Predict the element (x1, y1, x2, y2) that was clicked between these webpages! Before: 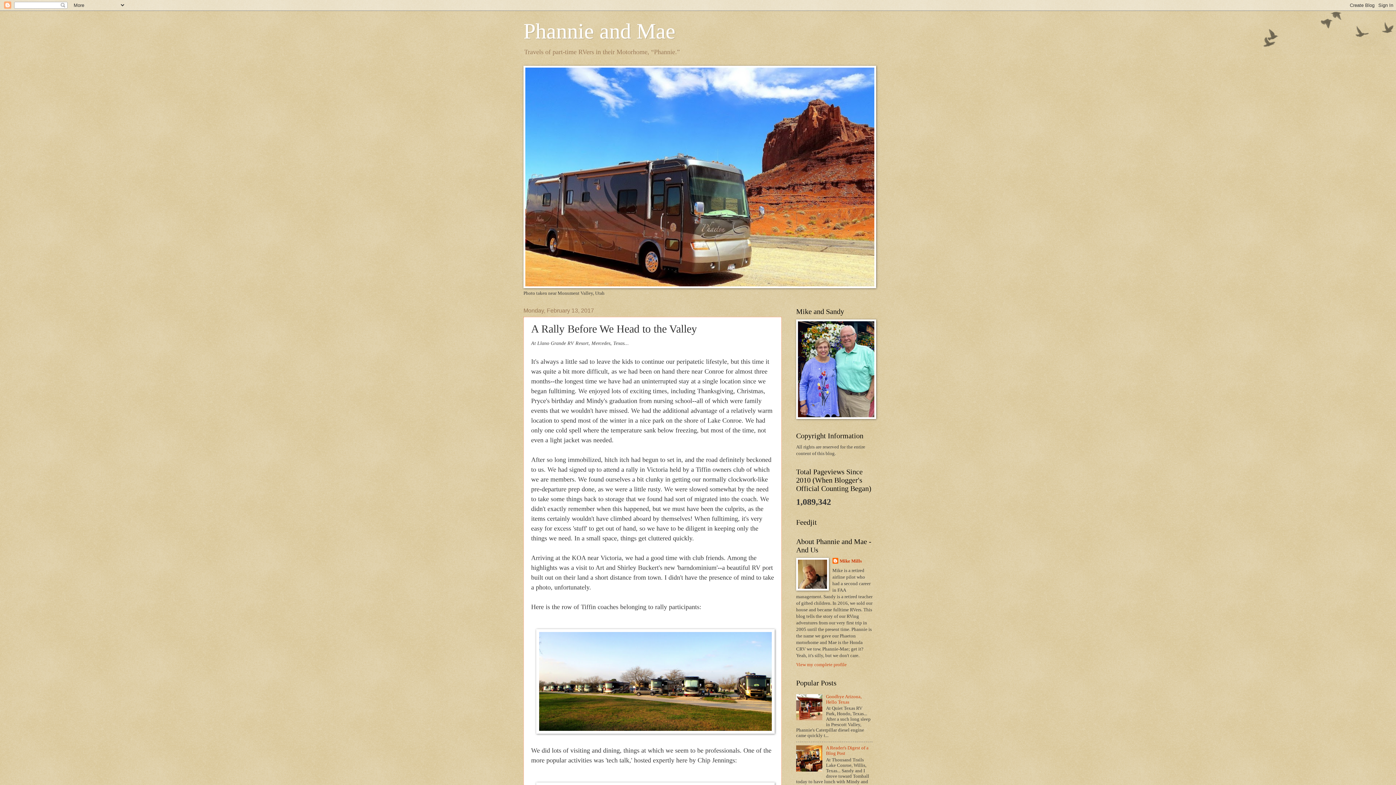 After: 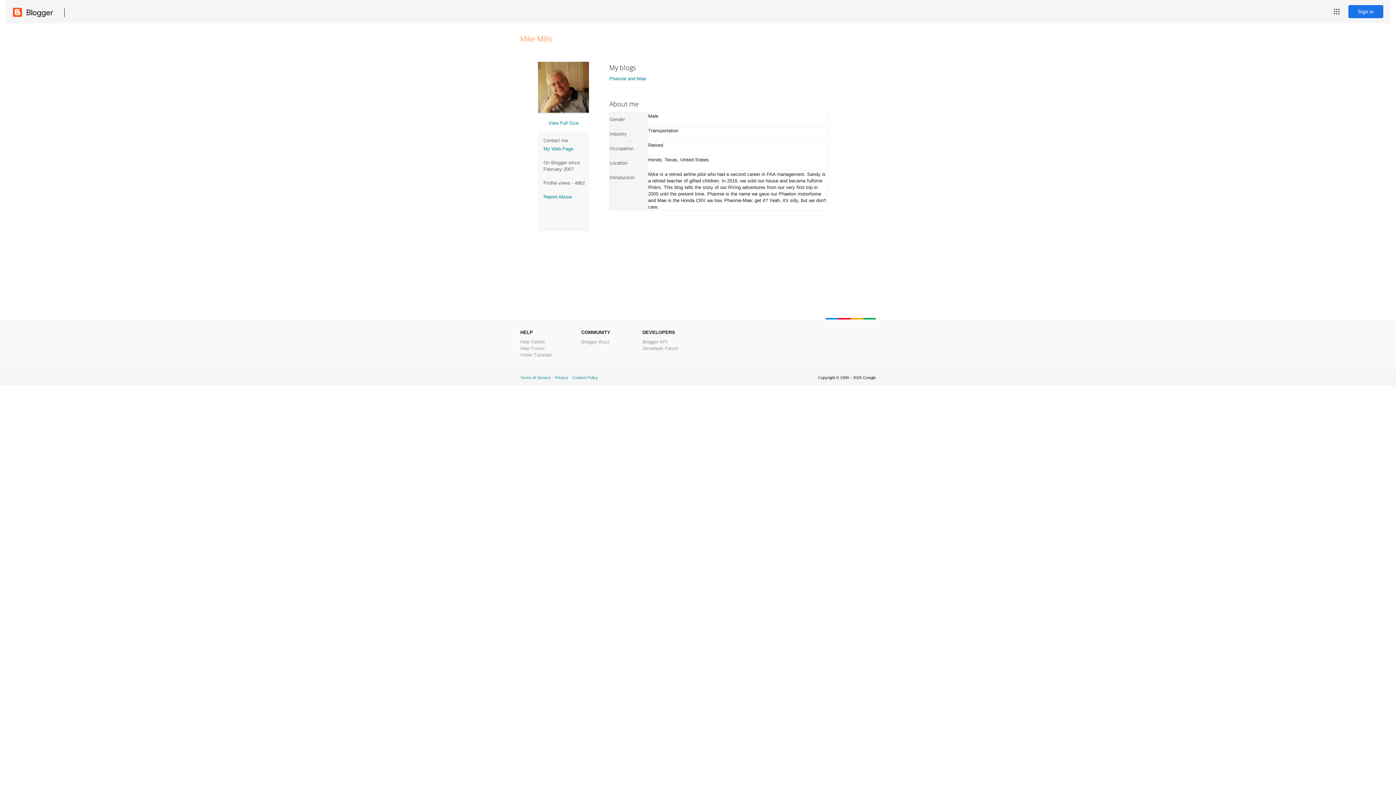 Action: bbox: (796, 662, 846, 667) label: View my complete profile